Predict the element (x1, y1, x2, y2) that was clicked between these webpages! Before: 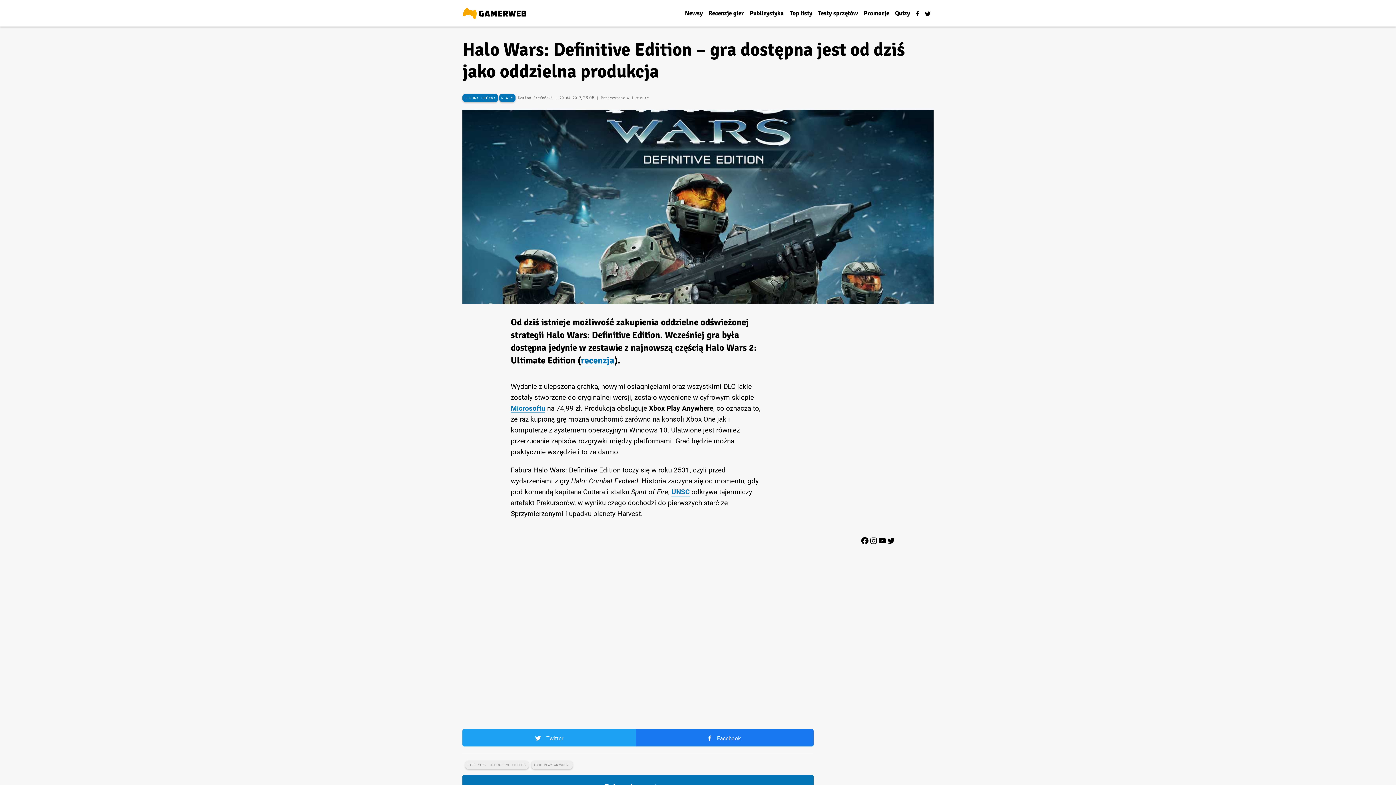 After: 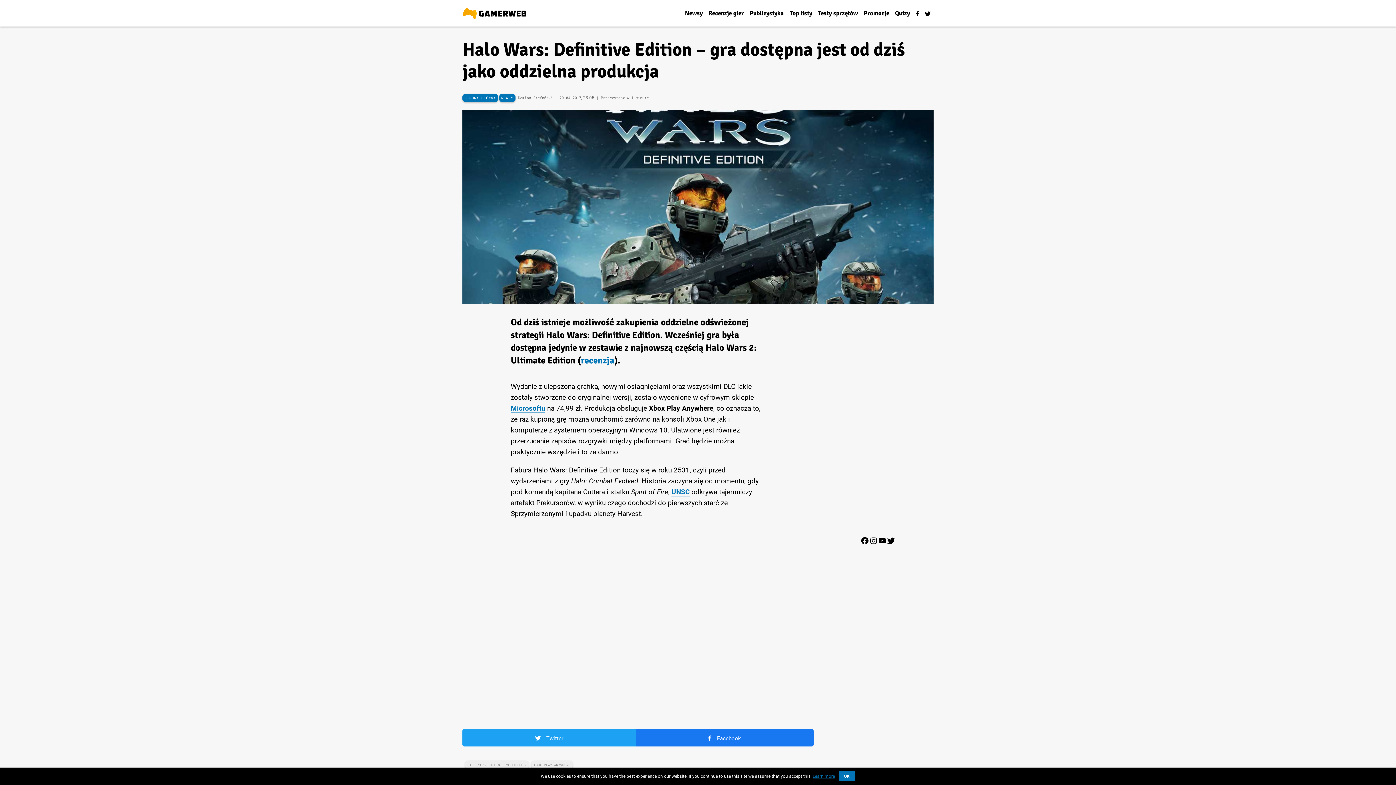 Action: bbox: (886, 536, 895, 545) label: Twitter